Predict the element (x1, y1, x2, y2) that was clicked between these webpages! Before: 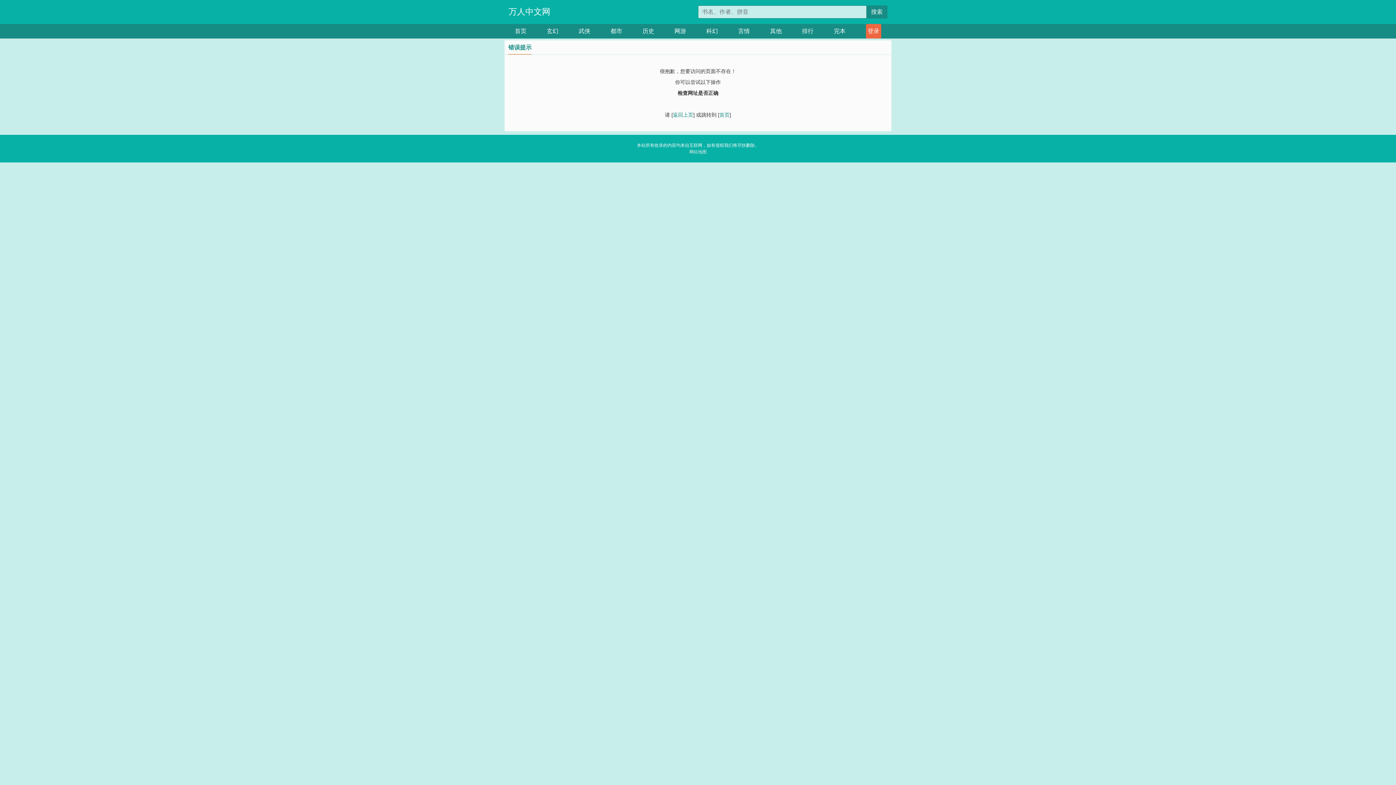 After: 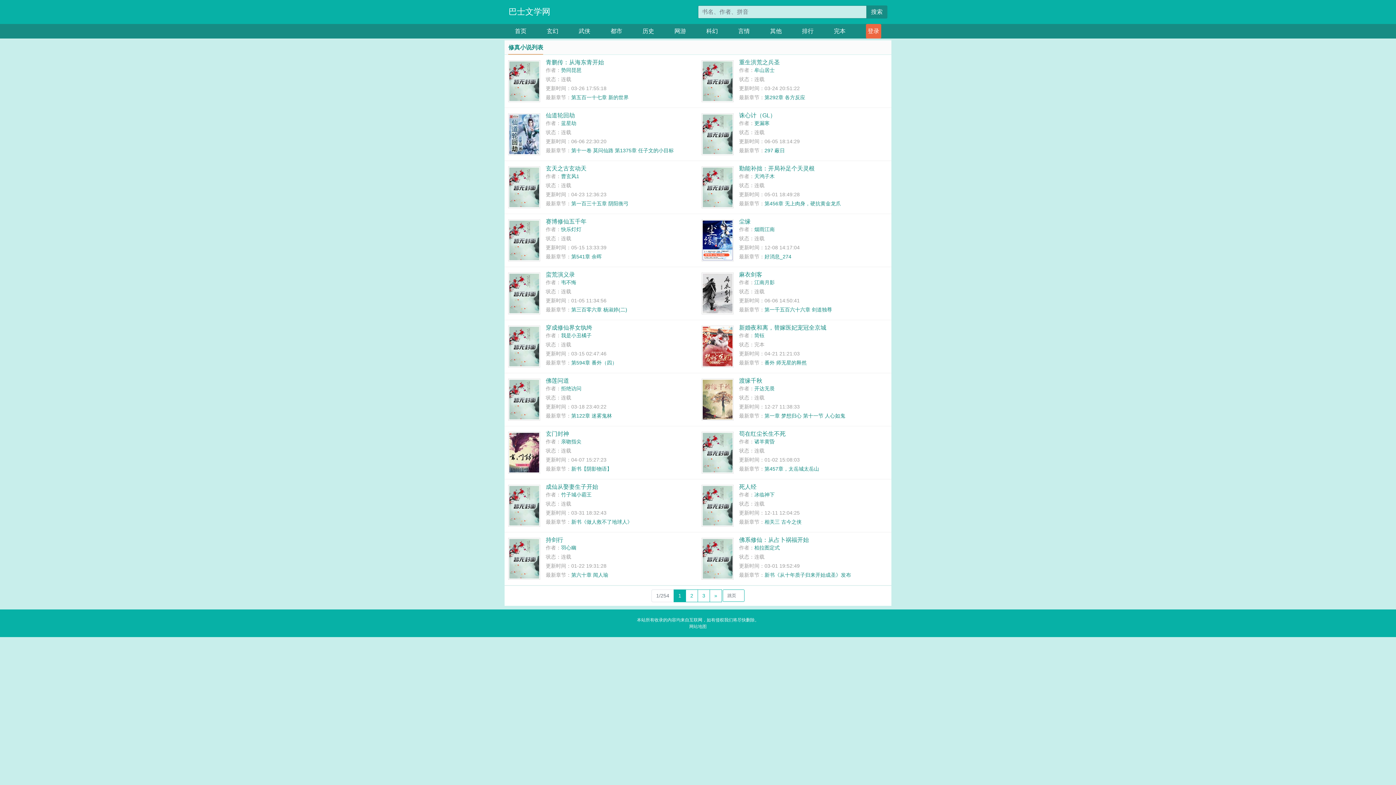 Action: label: 武侠 bbox: (578, 24, 590, 38)